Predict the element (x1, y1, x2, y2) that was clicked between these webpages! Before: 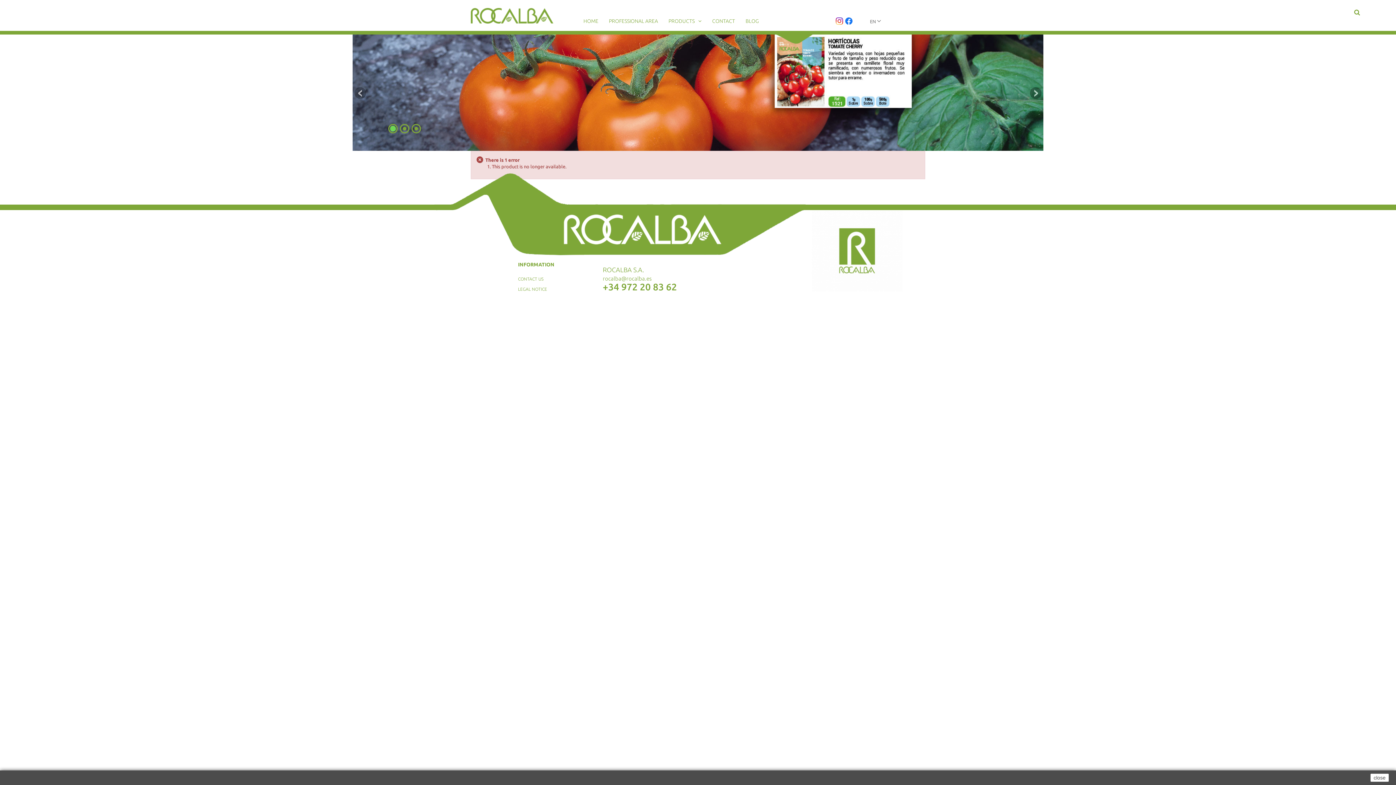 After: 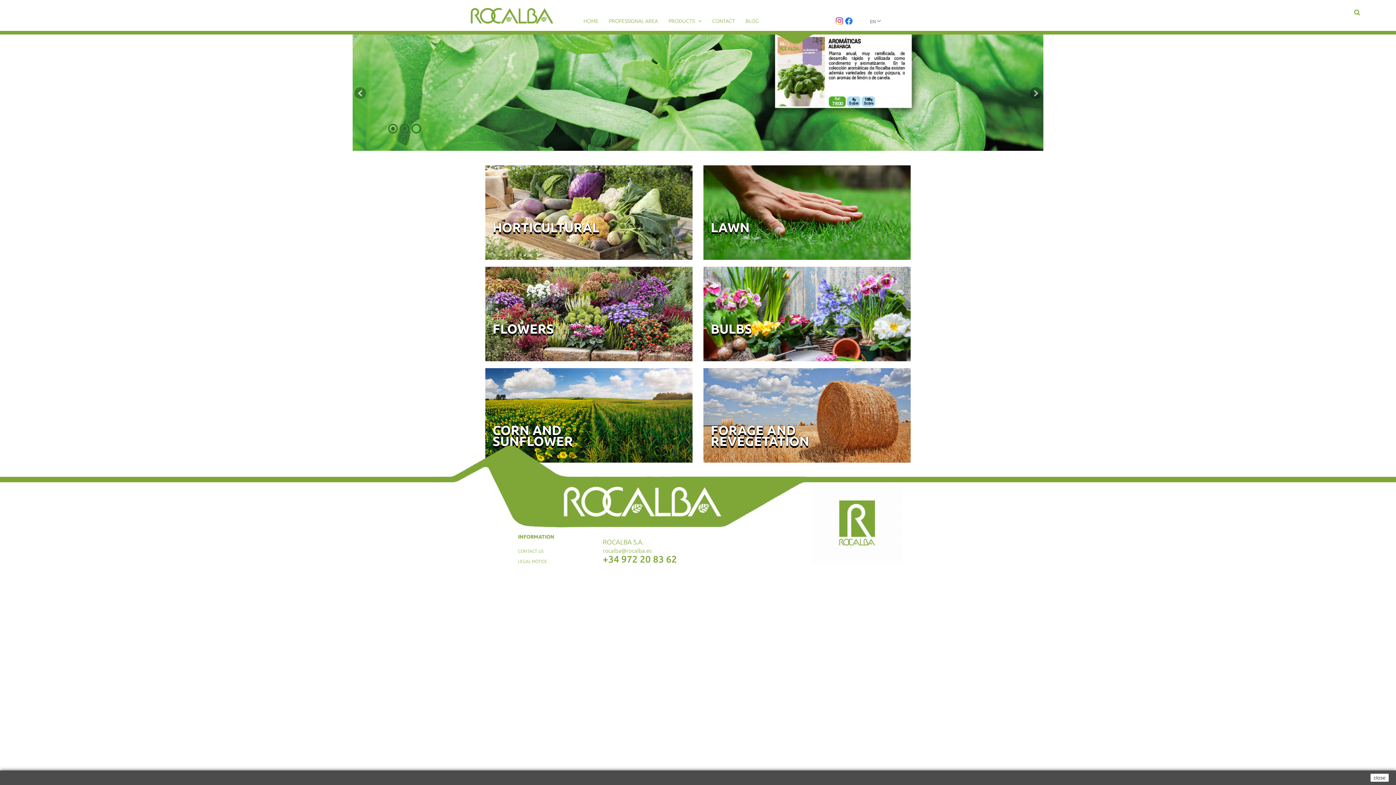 Action: bbox: (470, 8, 553, 23)